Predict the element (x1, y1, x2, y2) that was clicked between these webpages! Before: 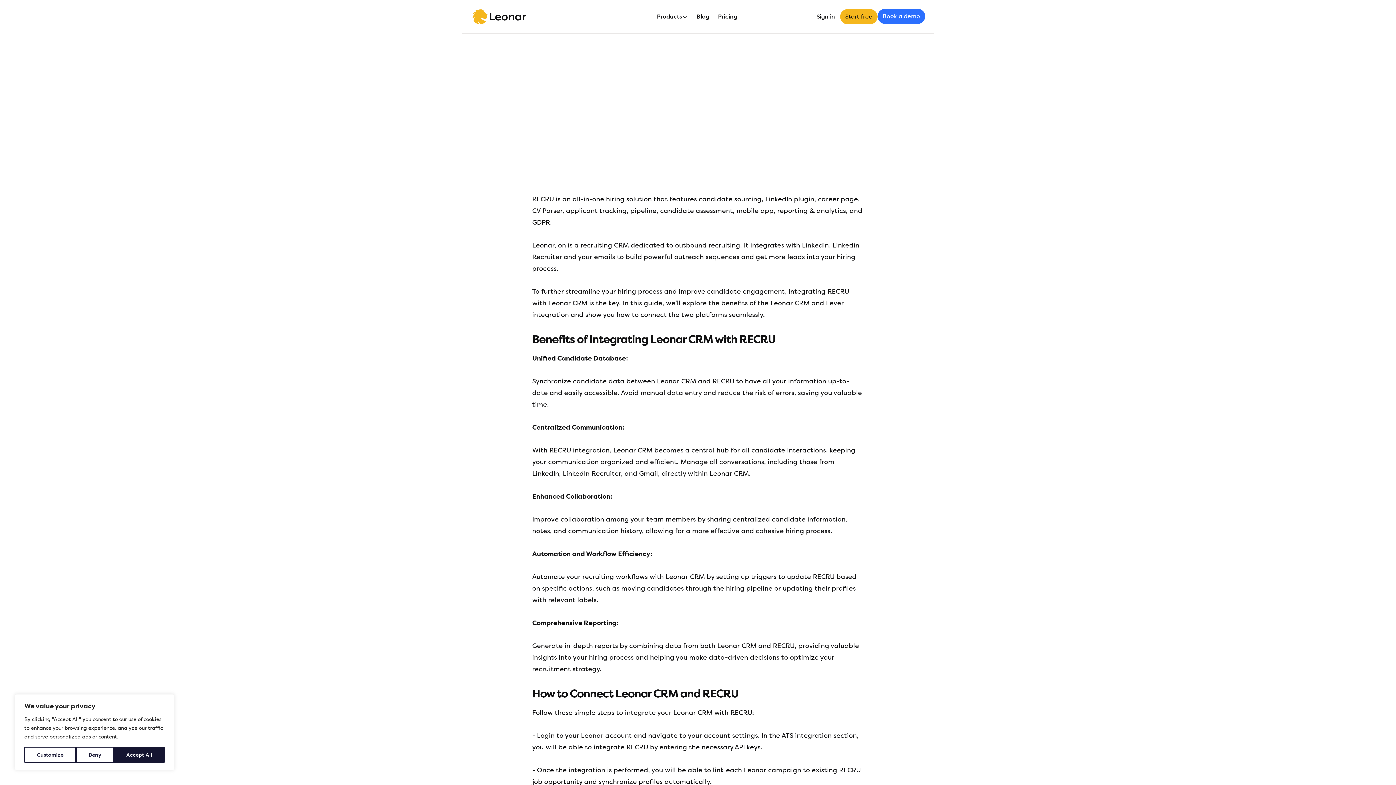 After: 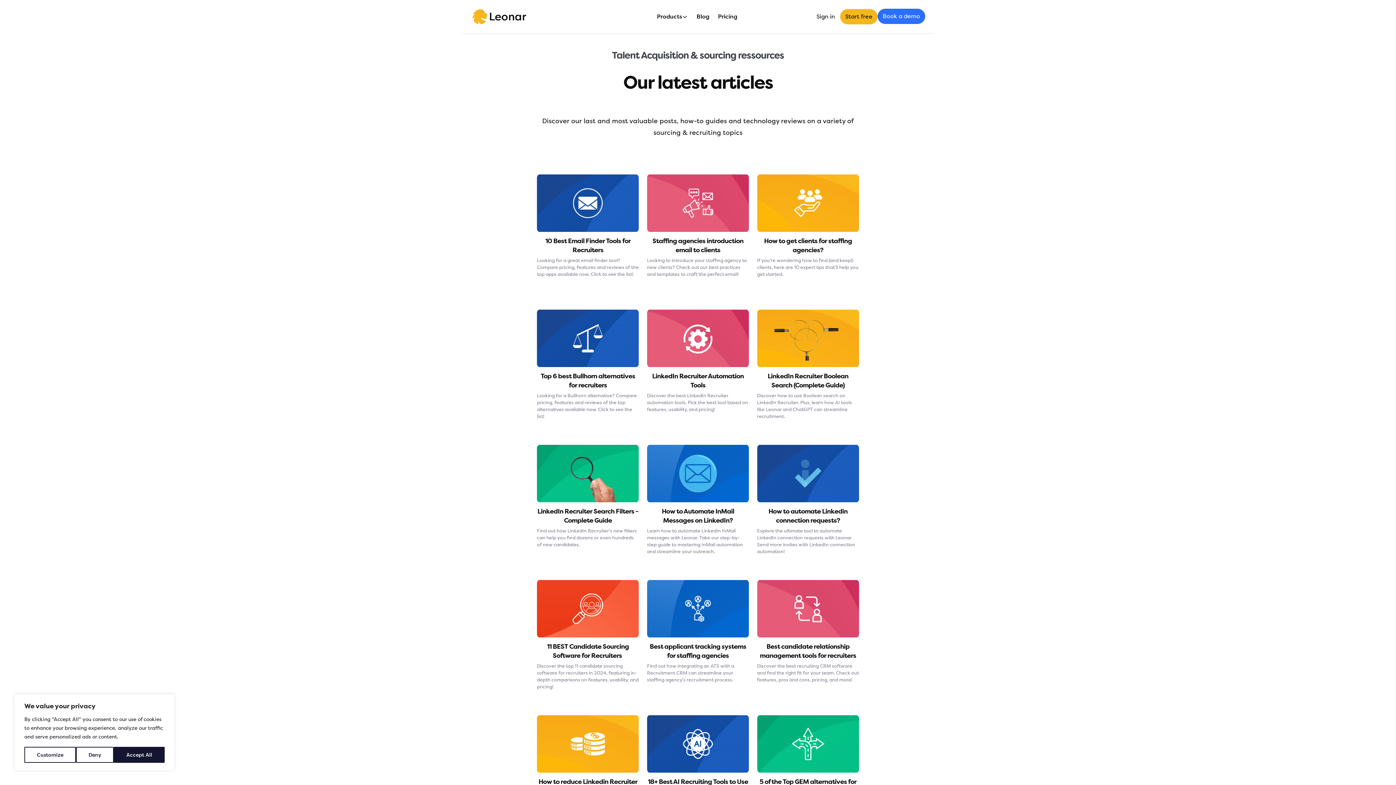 Action: bbox: (692, 10, 713, 22) label: Blog